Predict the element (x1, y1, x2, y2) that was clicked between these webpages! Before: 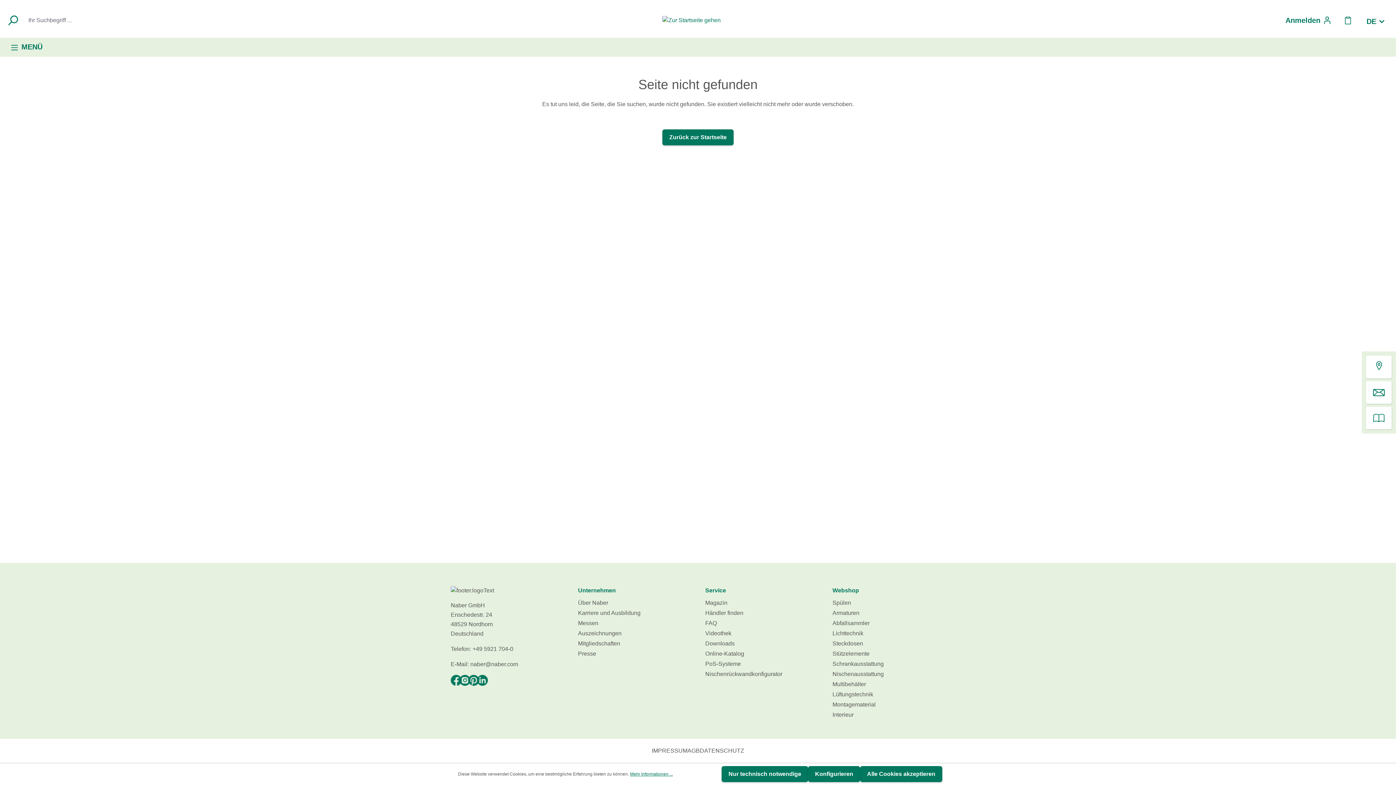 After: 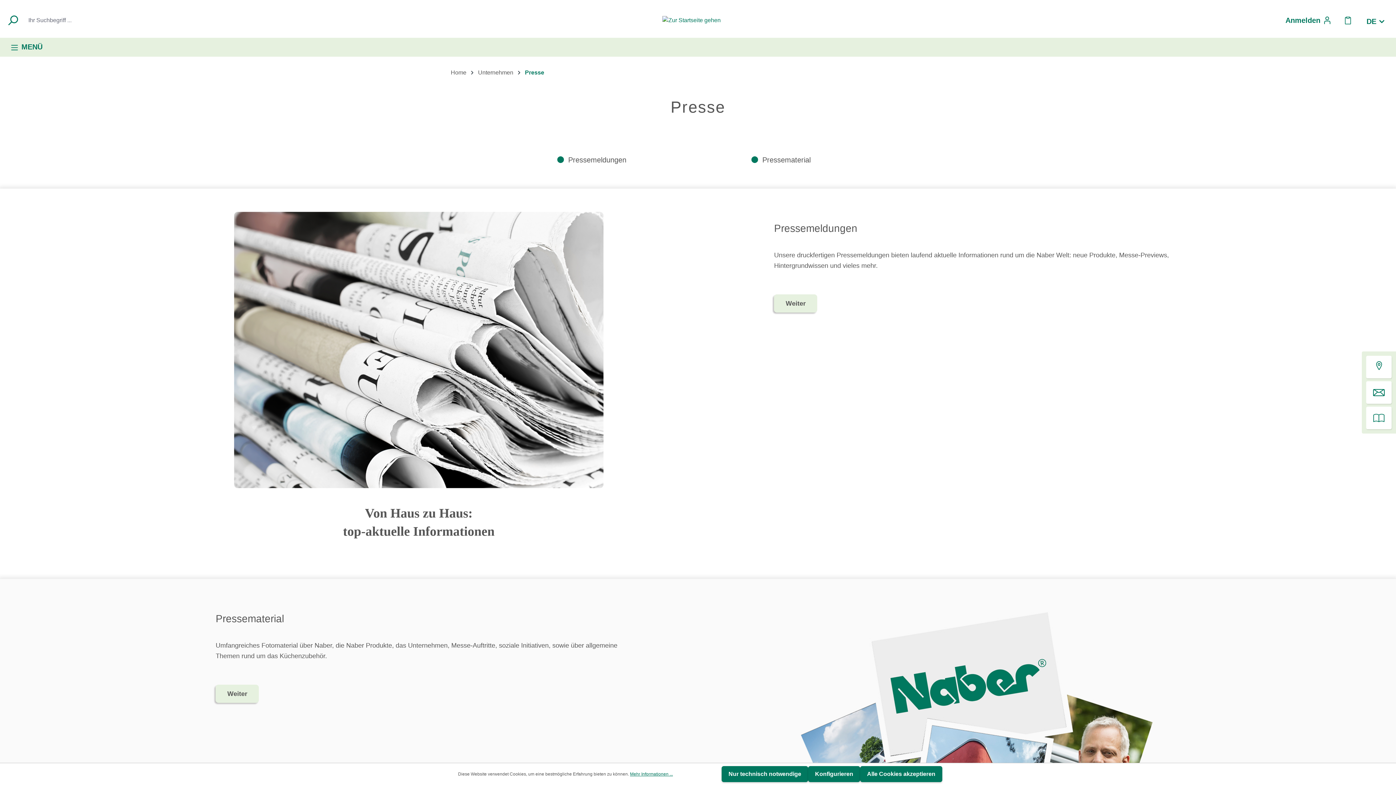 Action: label: Presse bbox: (578, 650, 596, 657)